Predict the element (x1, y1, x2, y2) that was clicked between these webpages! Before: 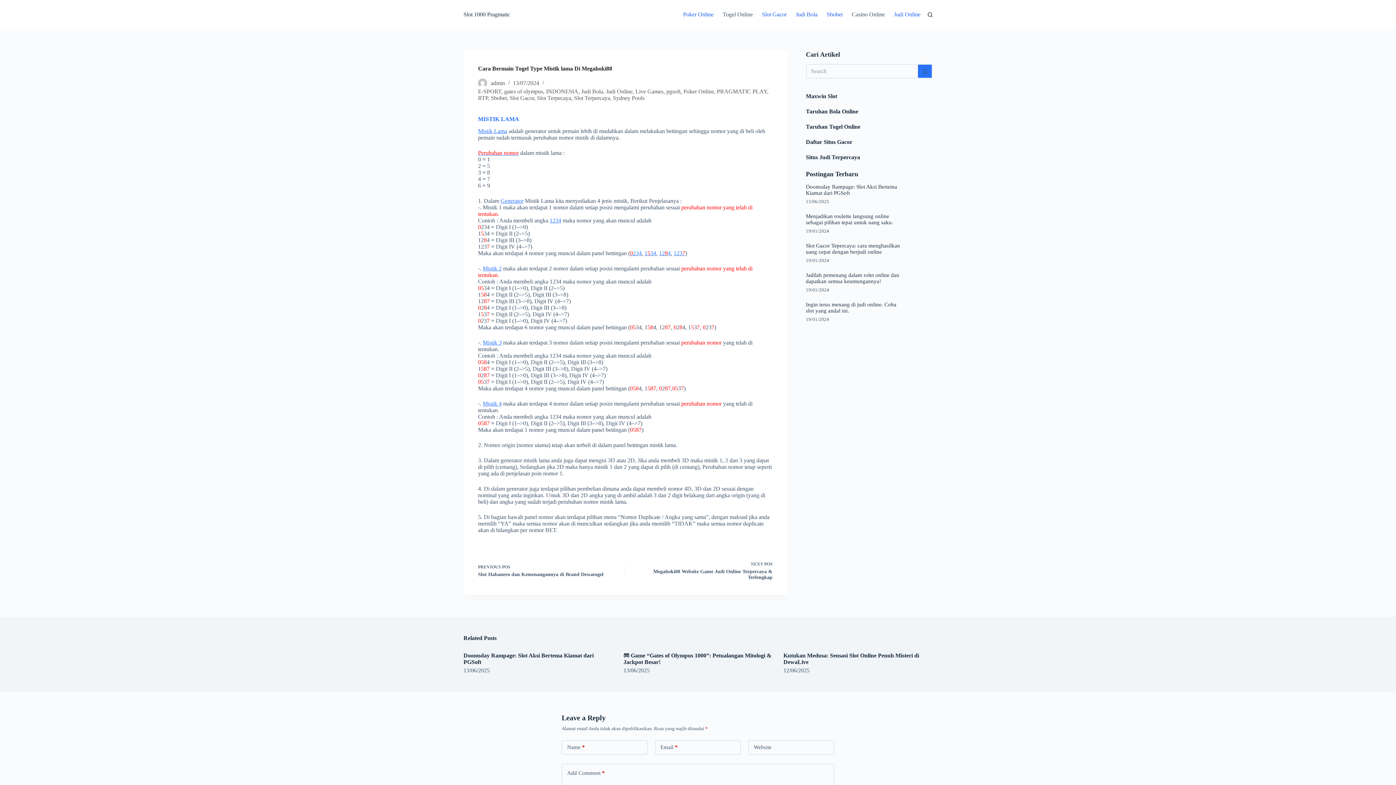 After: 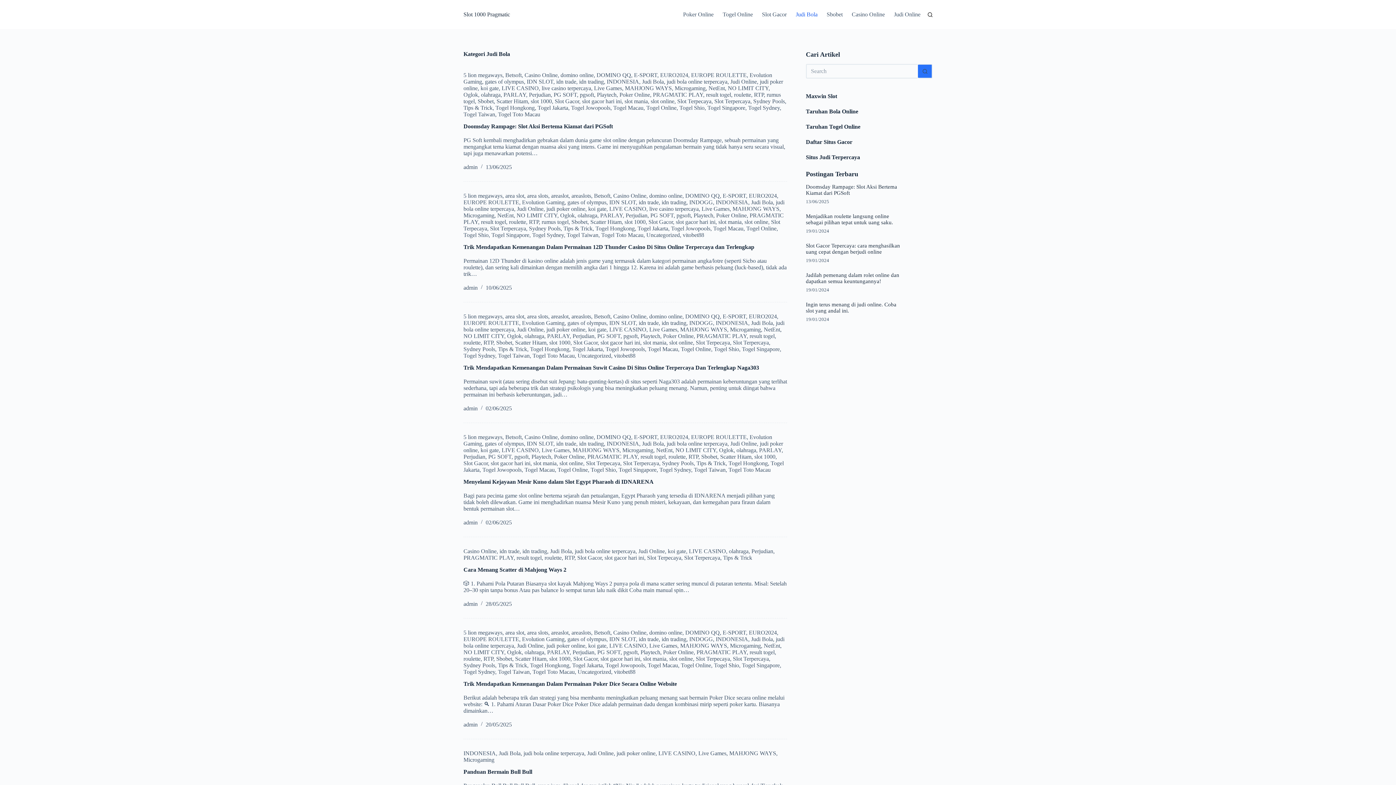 Action: label: Judi Bola bbox: (581, 88, 603, 94)